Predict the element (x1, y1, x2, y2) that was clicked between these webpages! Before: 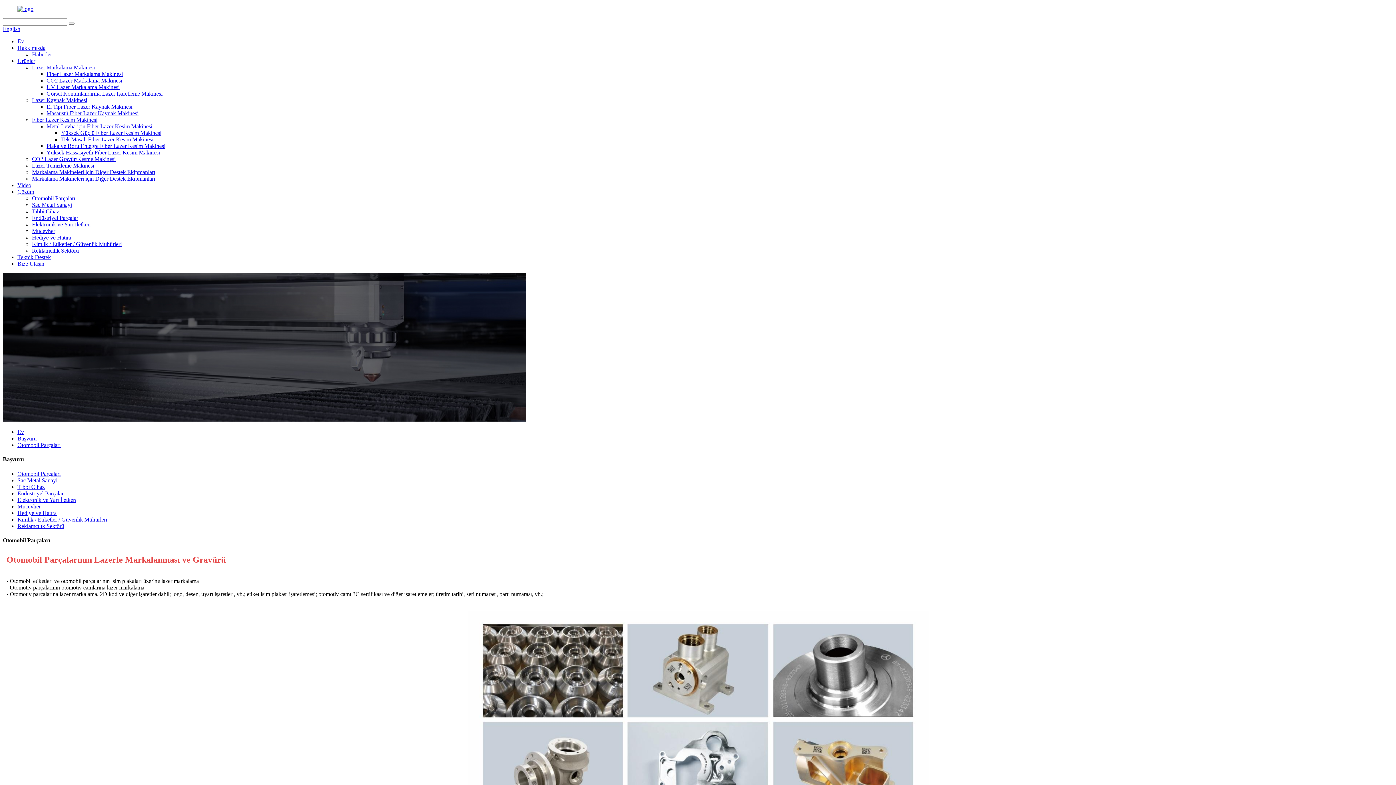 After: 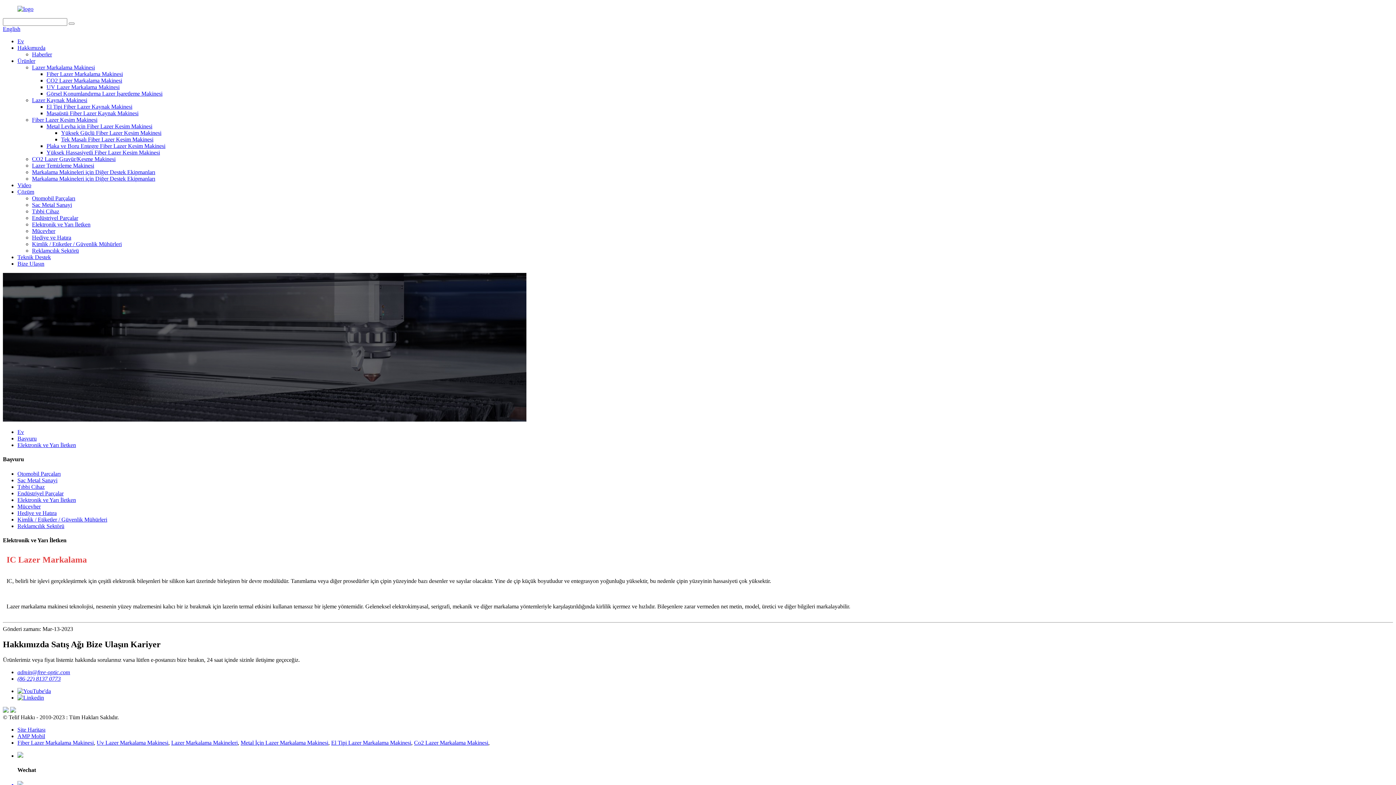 Action: bbox: (17, 496, 76, 503) label: Elektronik ve Yarı İletken